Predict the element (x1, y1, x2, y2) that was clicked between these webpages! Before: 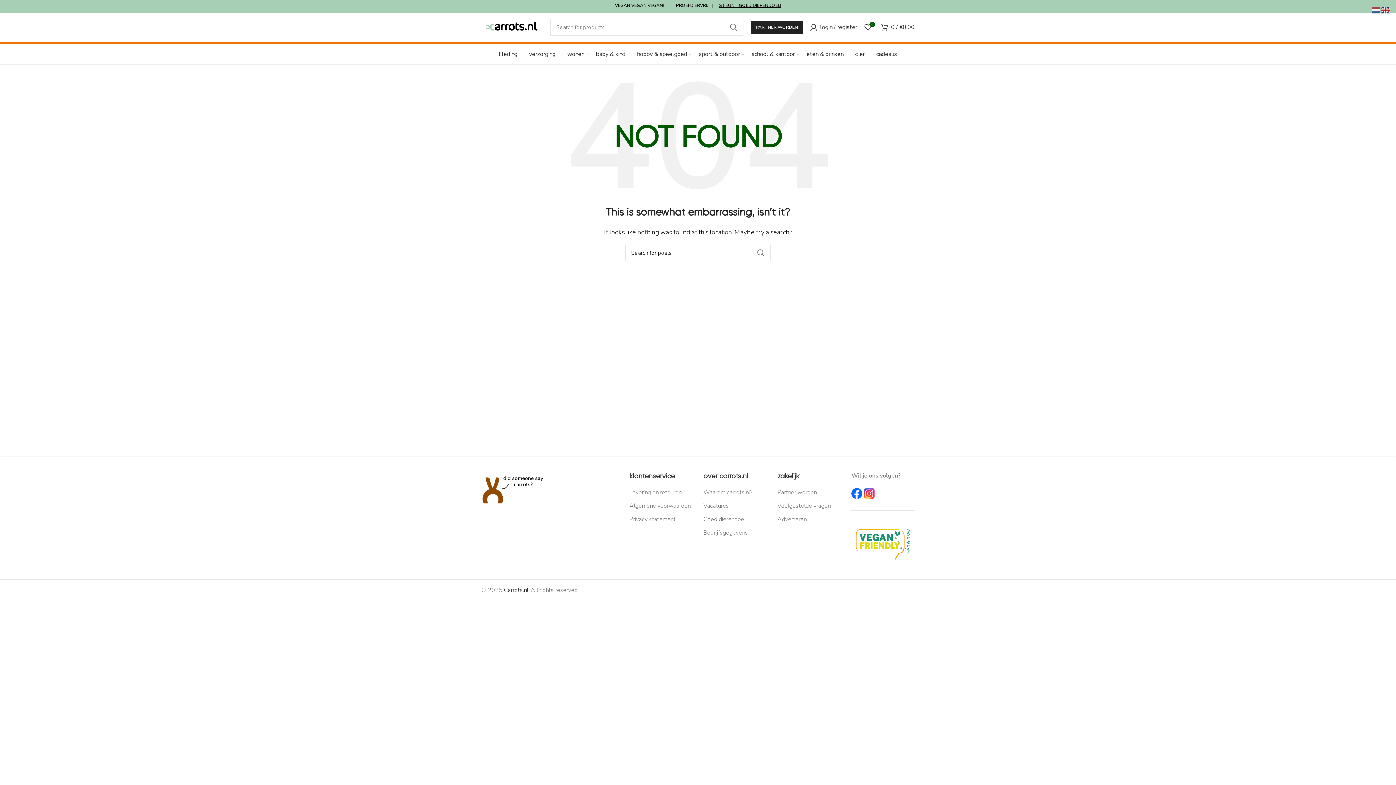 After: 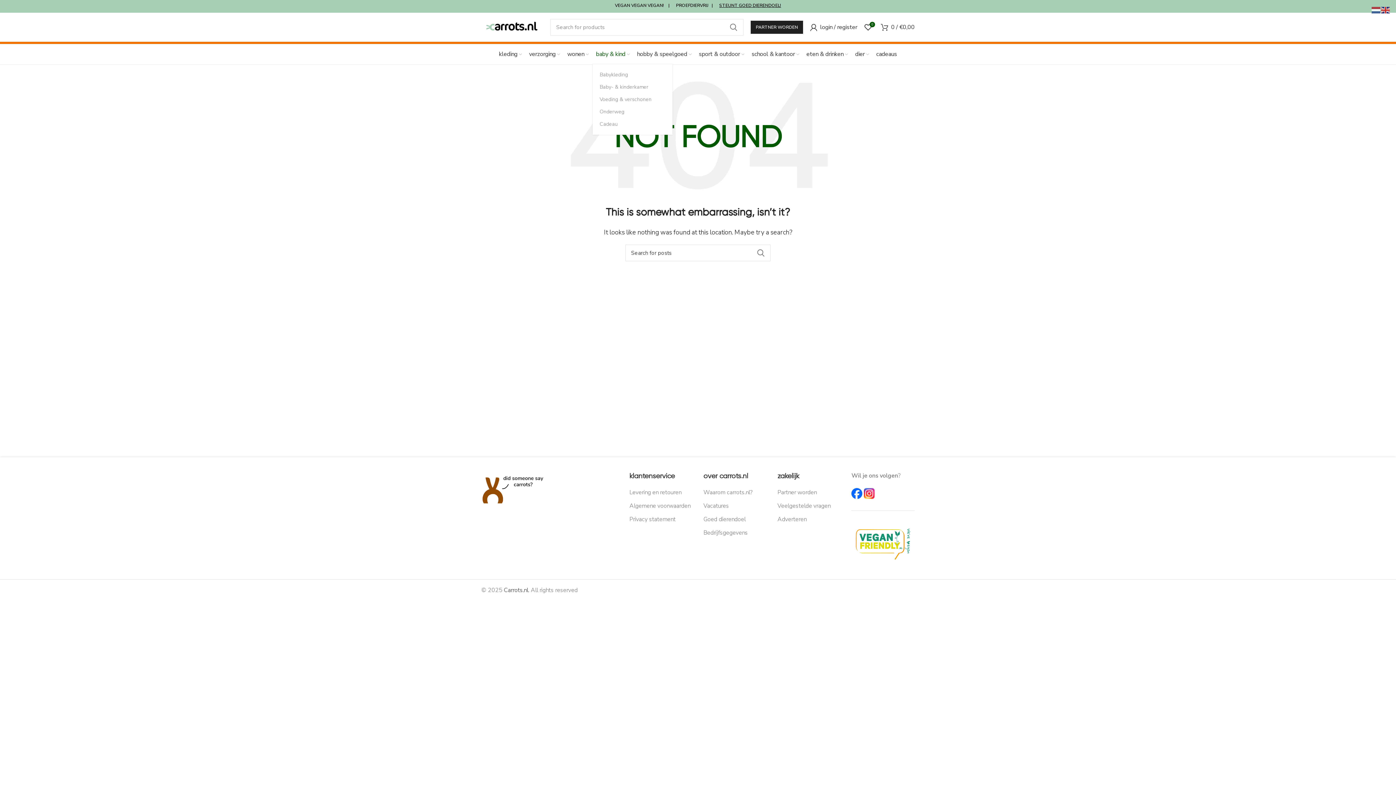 Action: bbox: (592, 46, 633, 61) label: baby & kind